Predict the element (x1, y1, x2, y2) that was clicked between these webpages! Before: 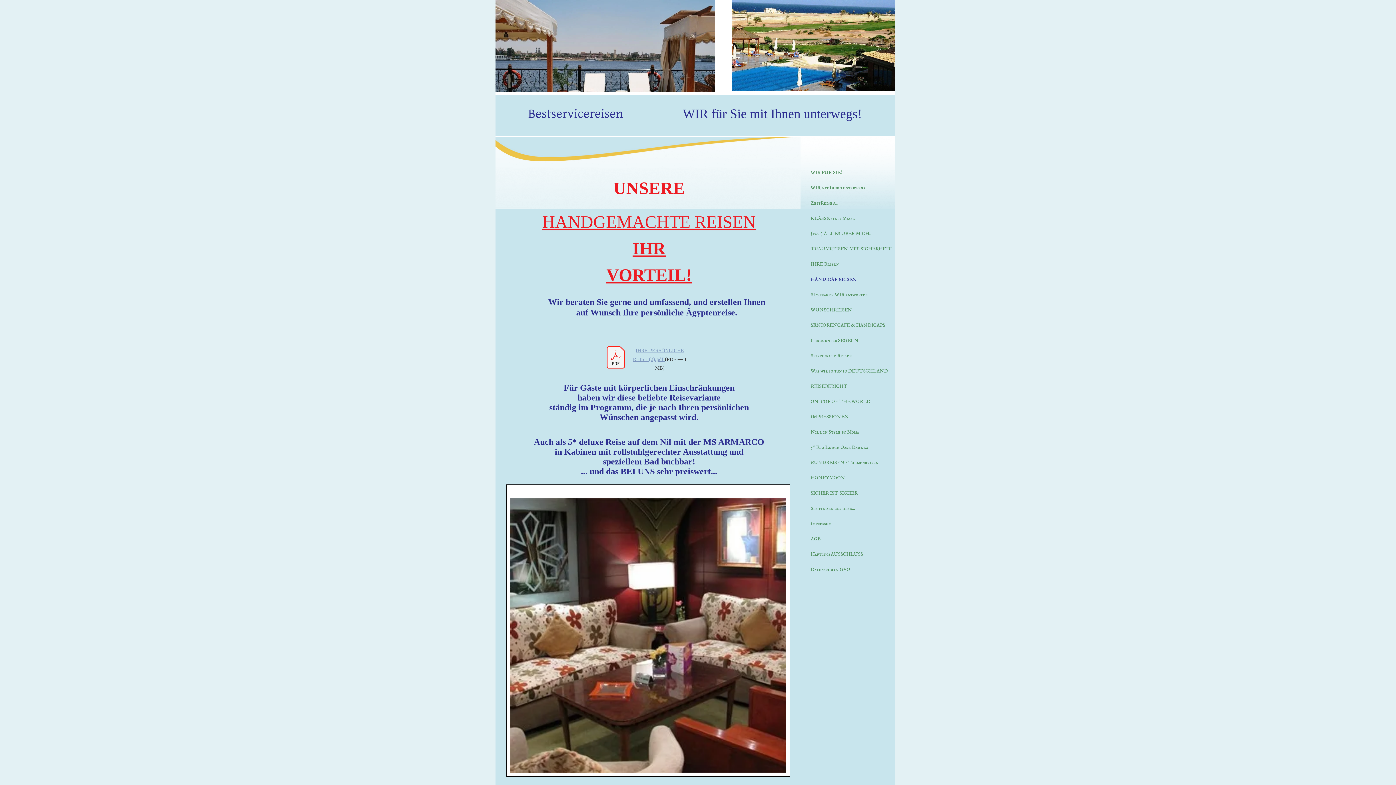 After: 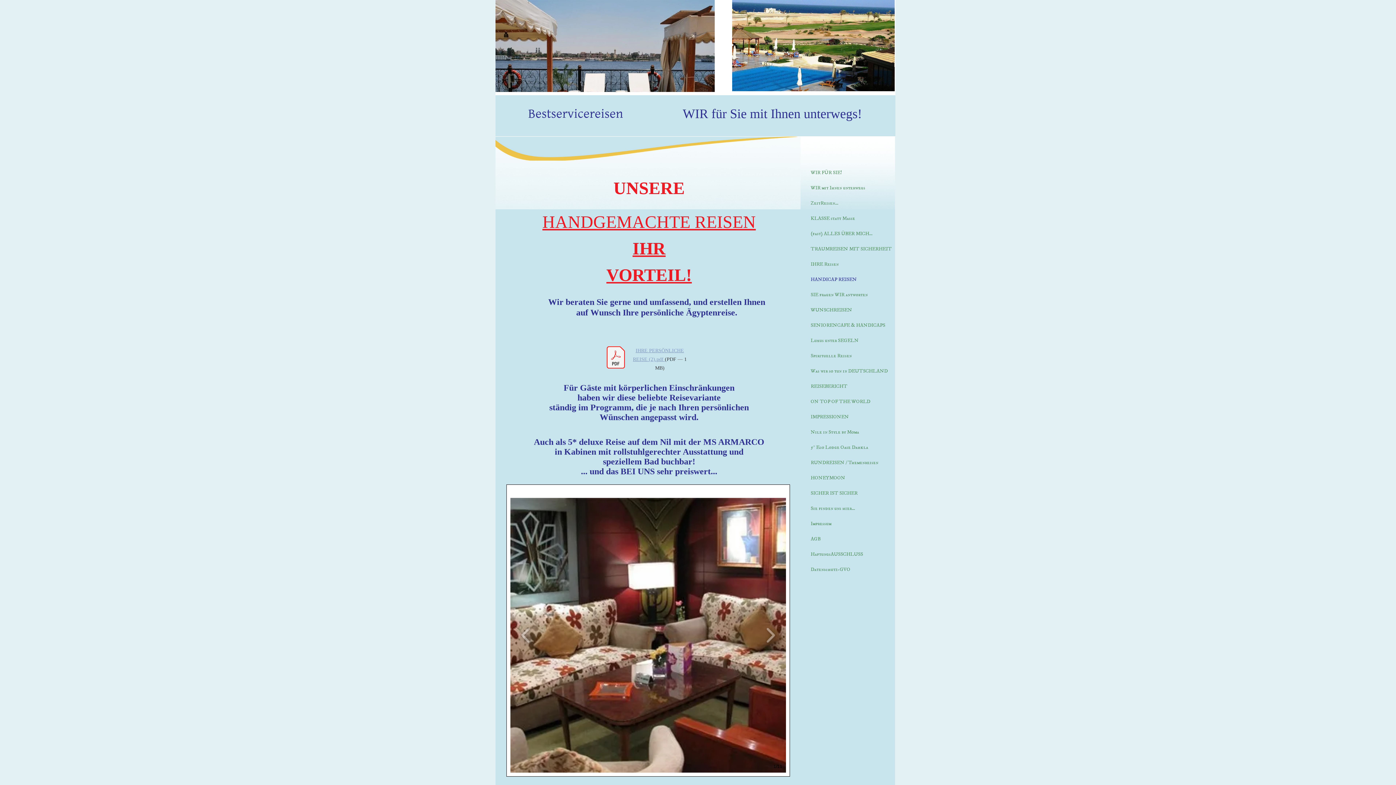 Action: bbox: (510, 498, 786, 773)